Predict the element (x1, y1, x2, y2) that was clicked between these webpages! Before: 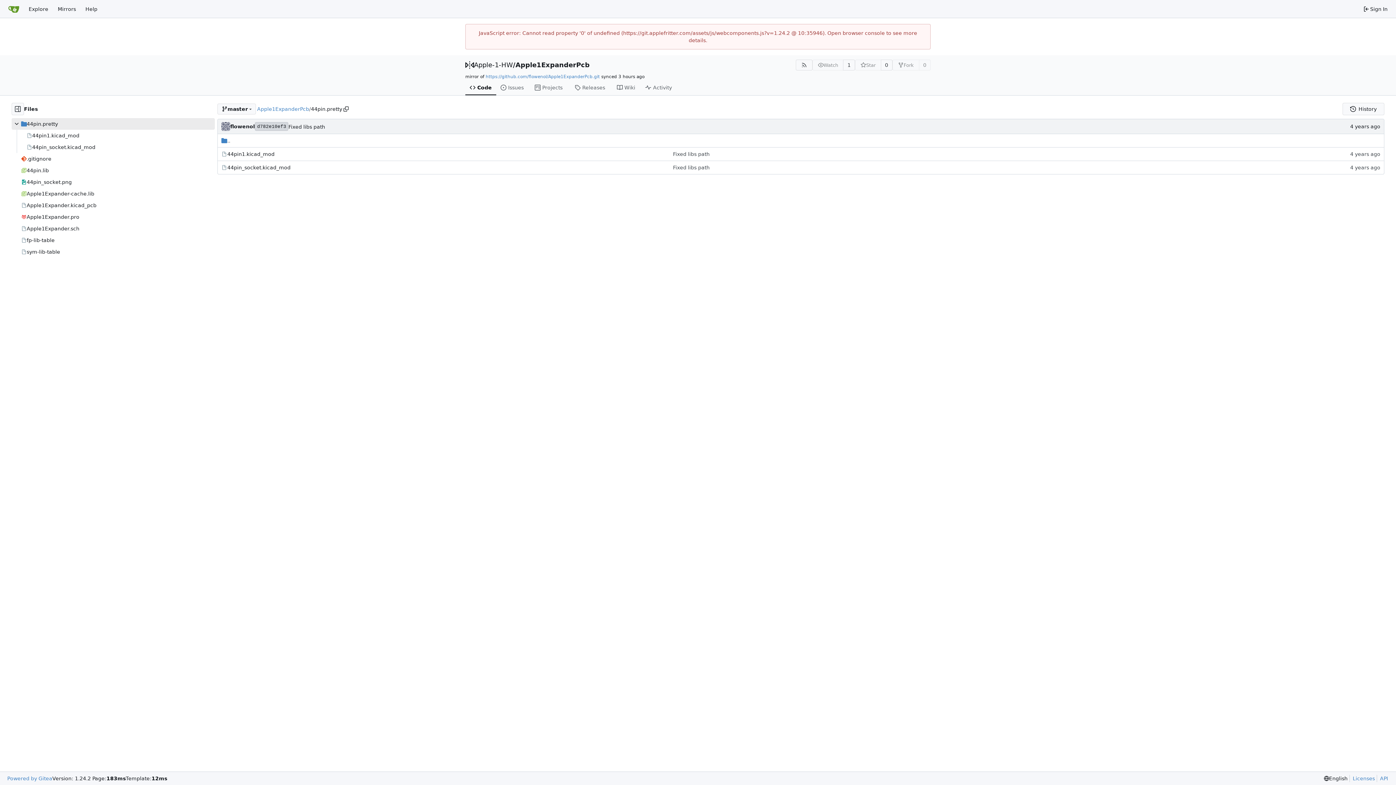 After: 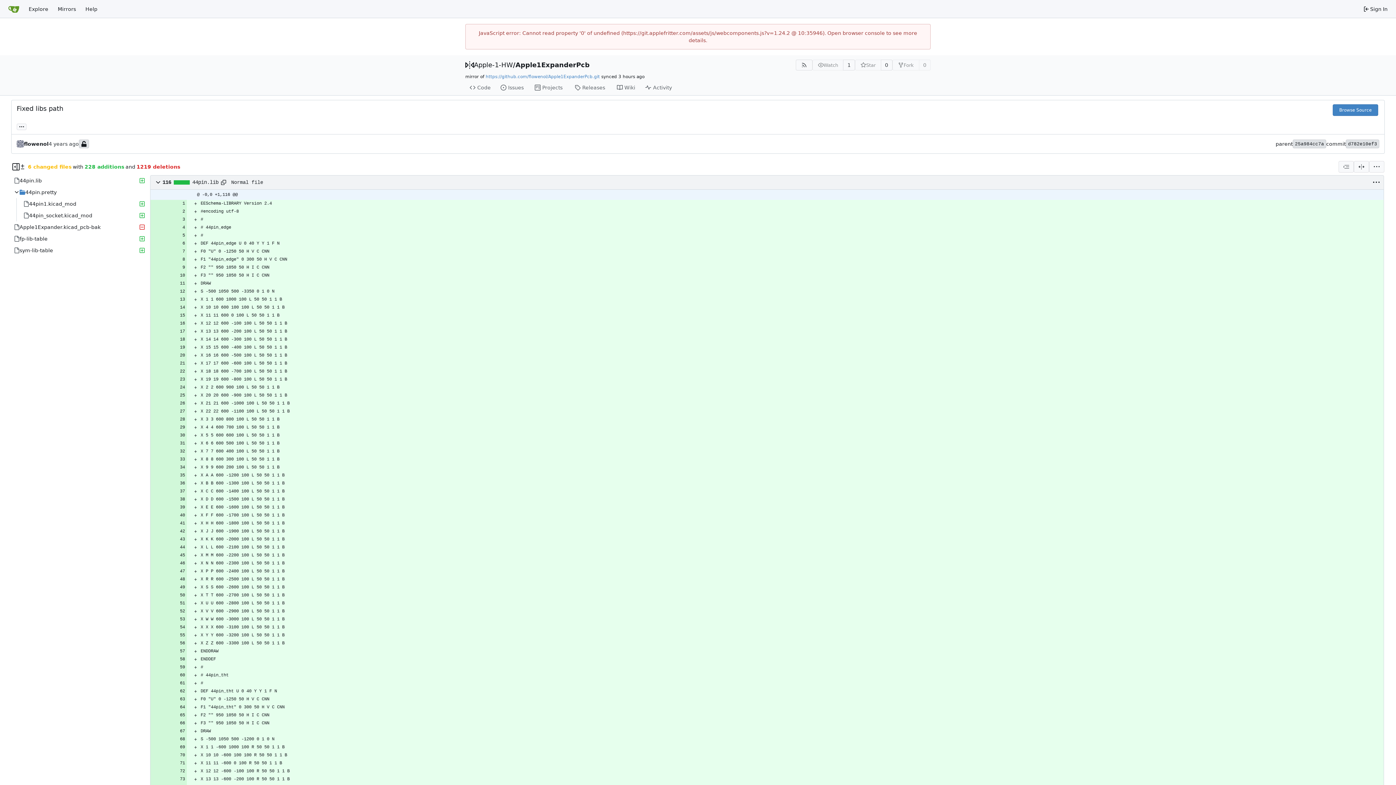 Action: label: Fixed libs path bbox: (288, 123, 325, 129)